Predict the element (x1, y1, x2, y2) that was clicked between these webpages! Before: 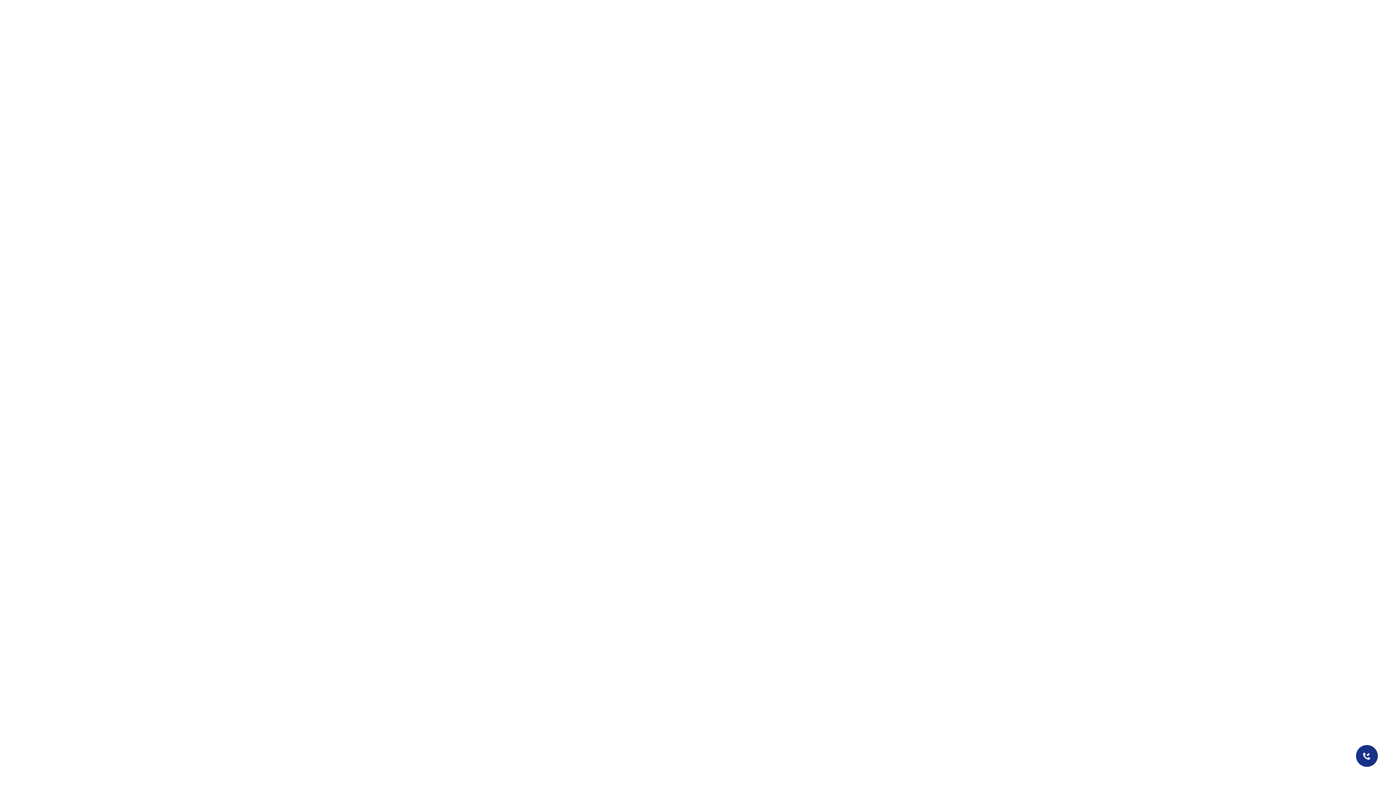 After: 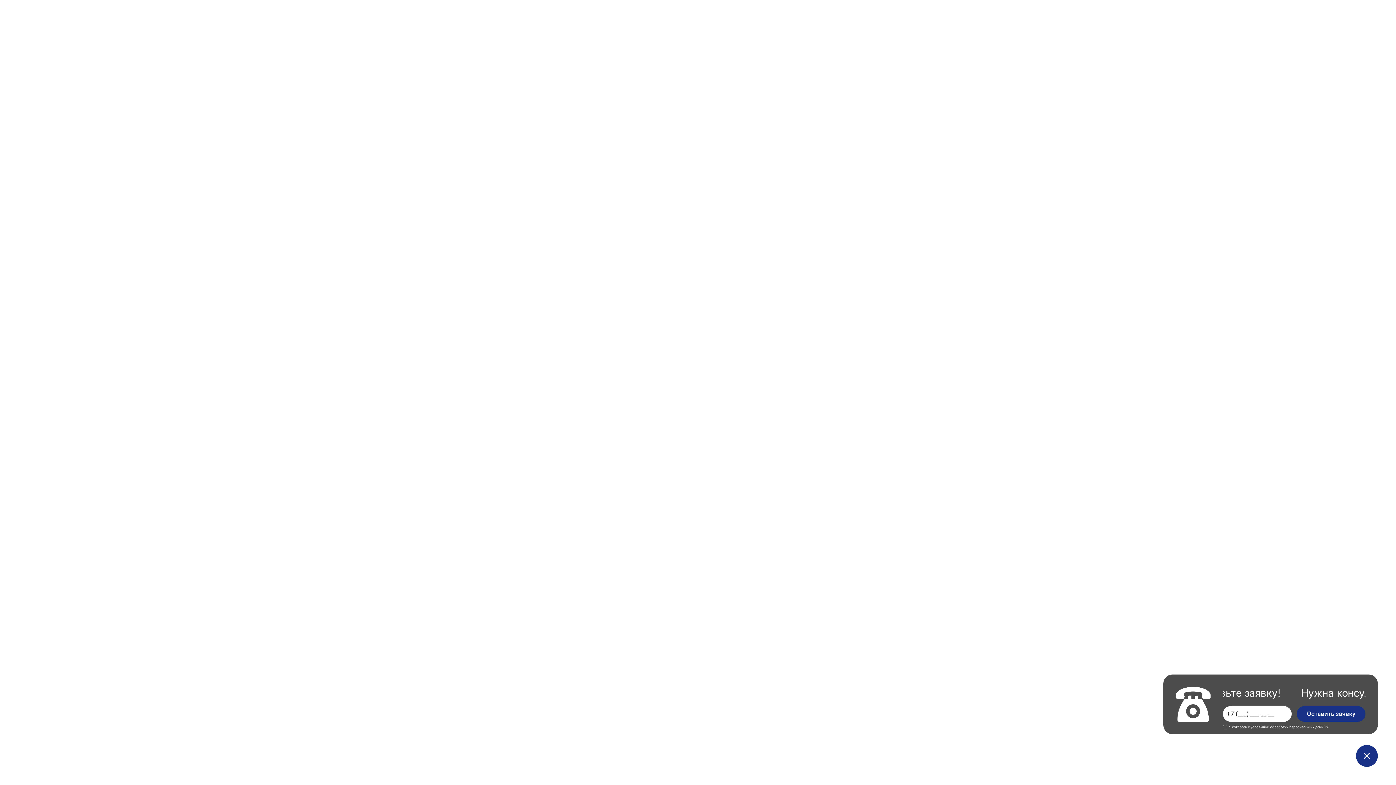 Action: bbox: (1356, 745, 1378, 767)